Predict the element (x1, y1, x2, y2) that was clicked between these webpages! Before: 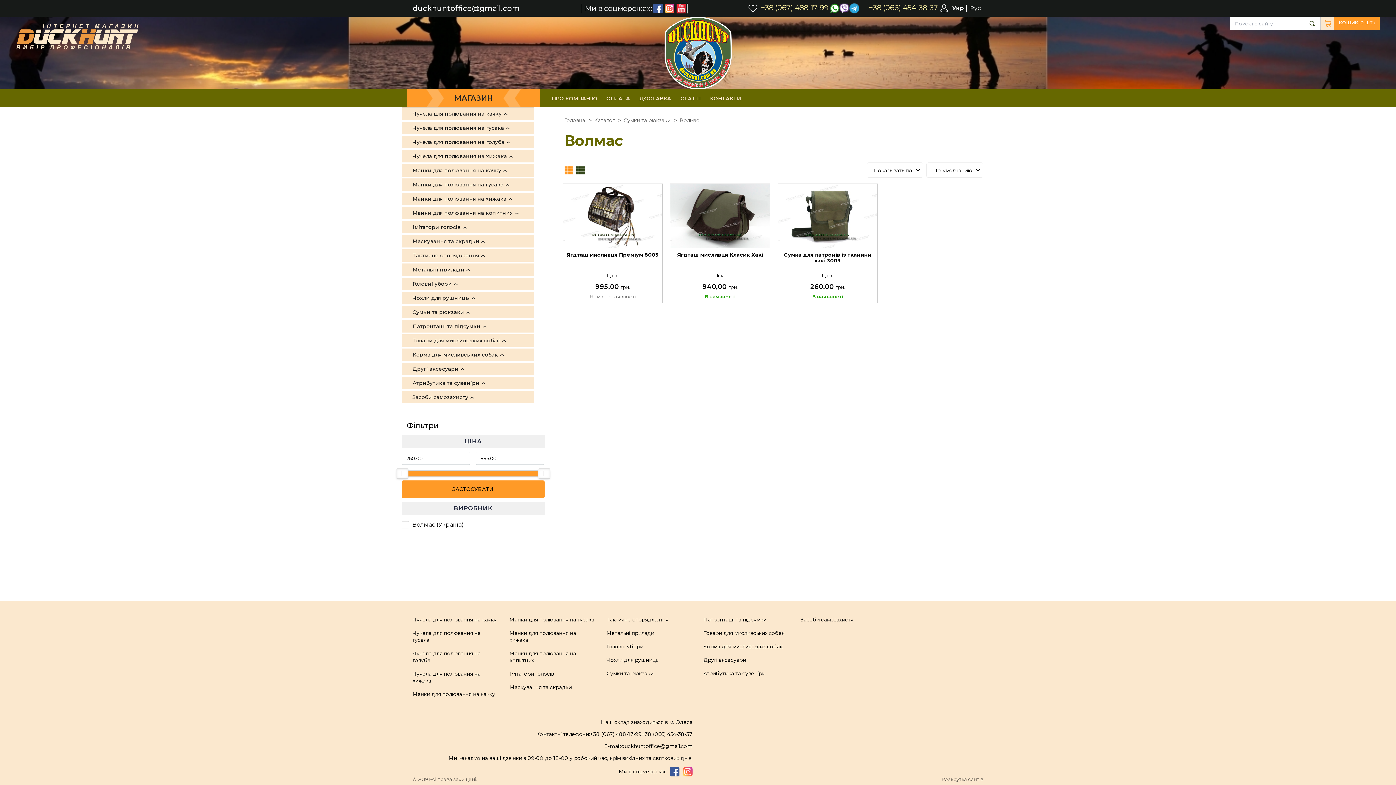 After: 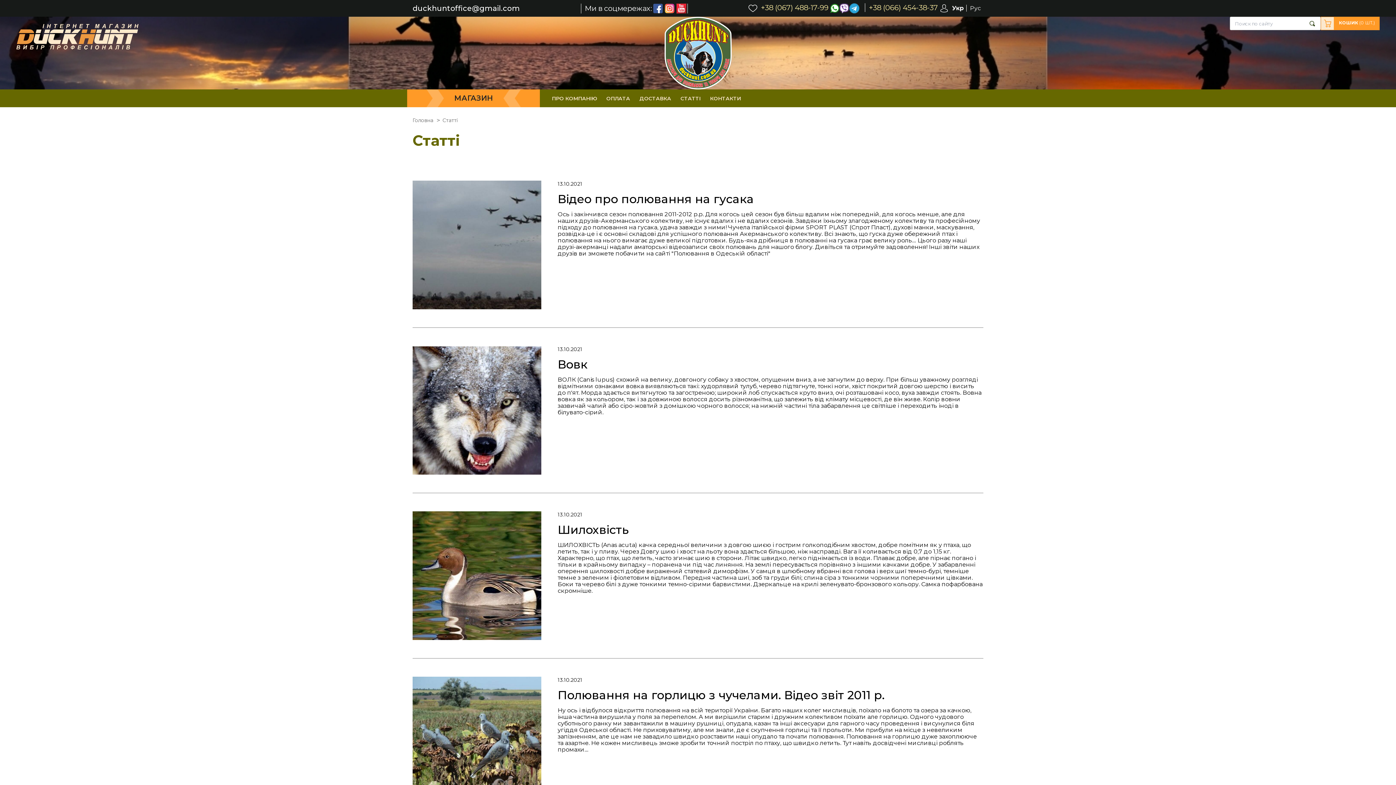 Action: bbox: (676, 95, 705, 101) label: СТАТТІ